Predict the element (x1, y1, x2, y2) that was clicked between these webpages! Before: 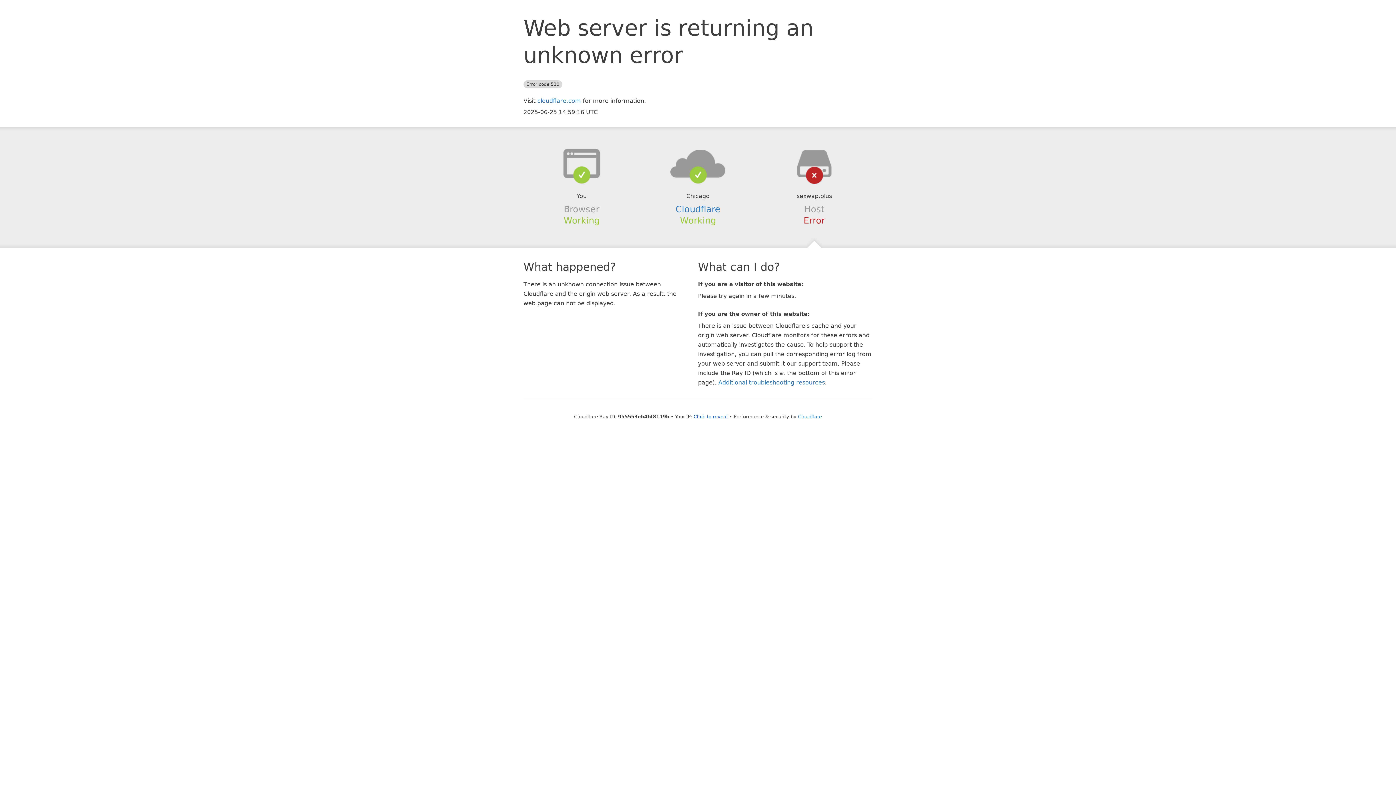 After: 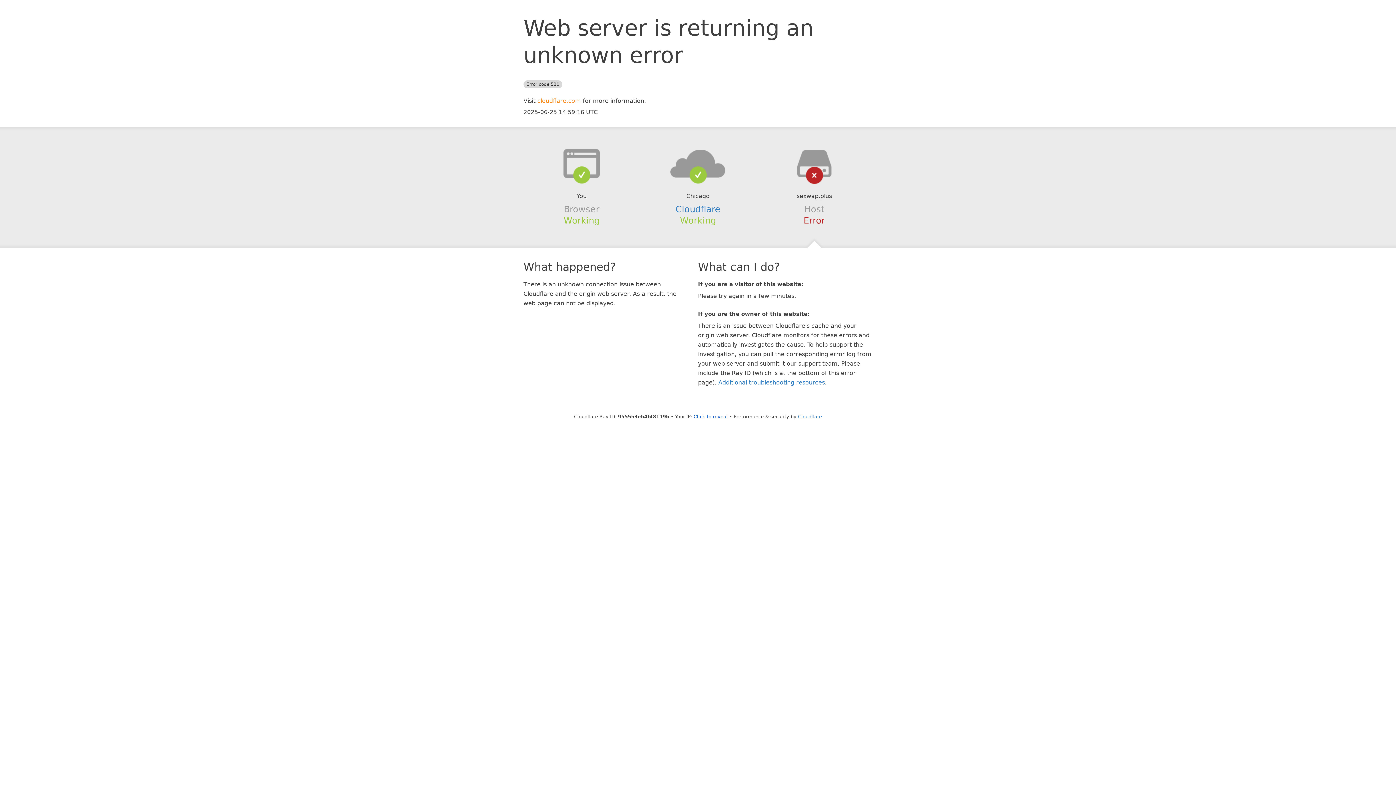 Action: label: cloudflare.com bbox: (537, 97, 581, 104)